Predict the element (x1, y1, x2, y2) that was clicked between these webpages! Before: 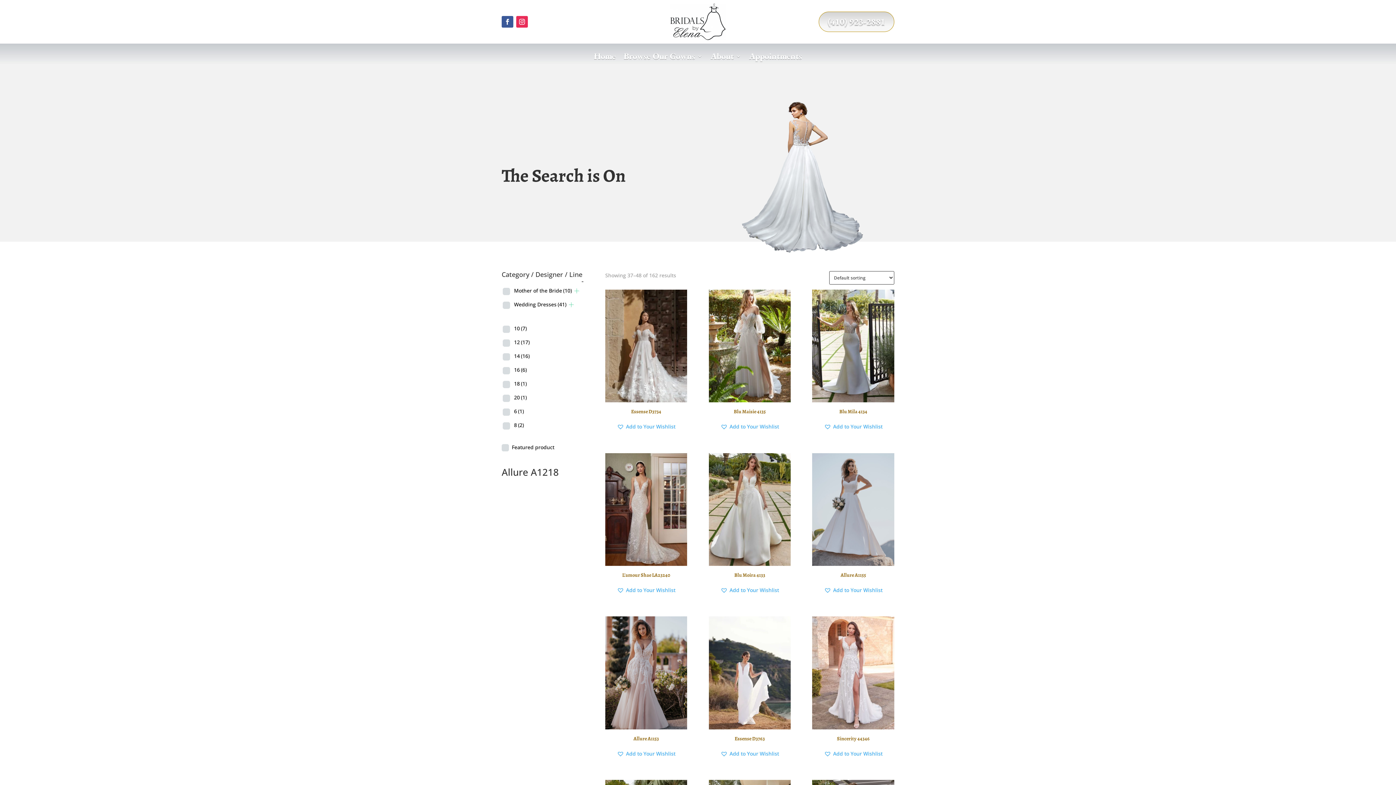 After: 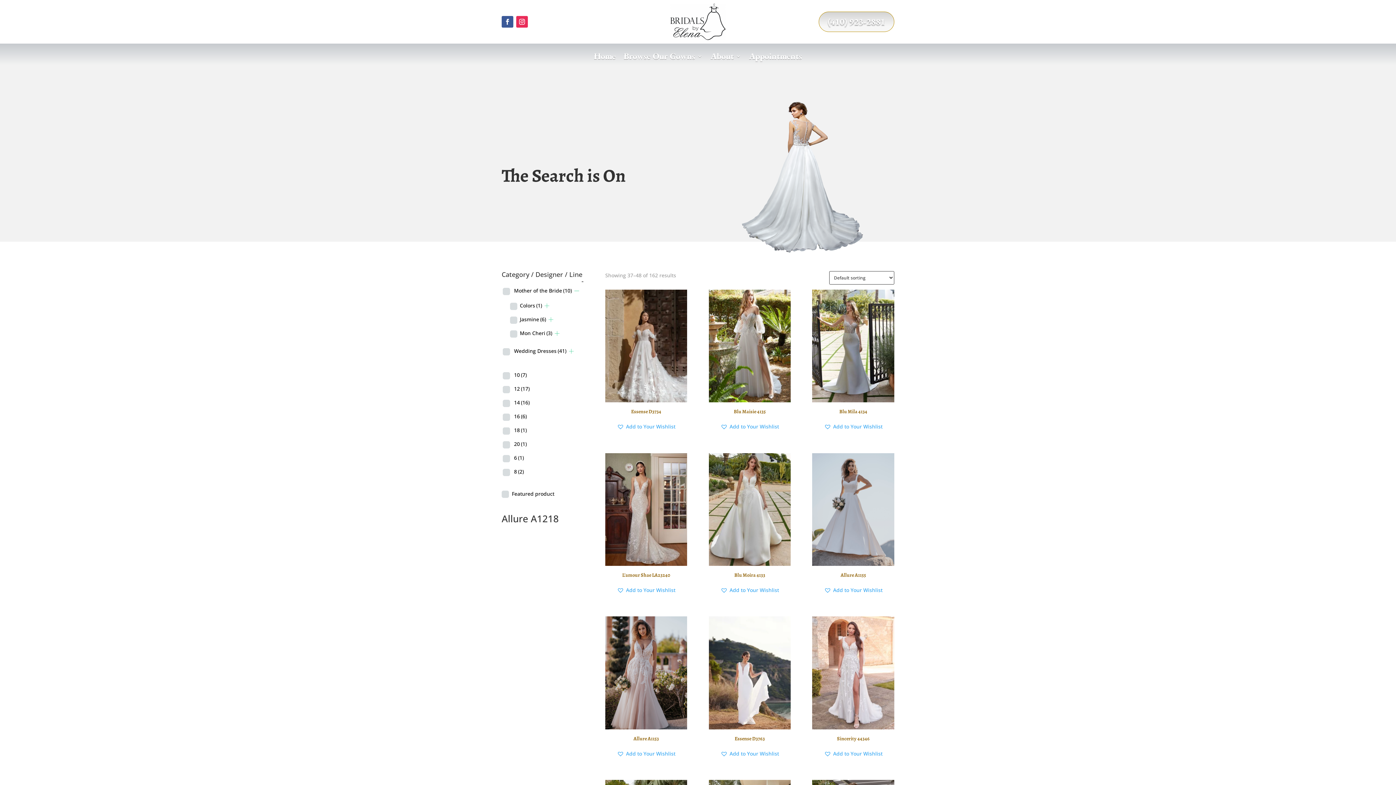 Action: bbox: (574, 288, 579, 293)